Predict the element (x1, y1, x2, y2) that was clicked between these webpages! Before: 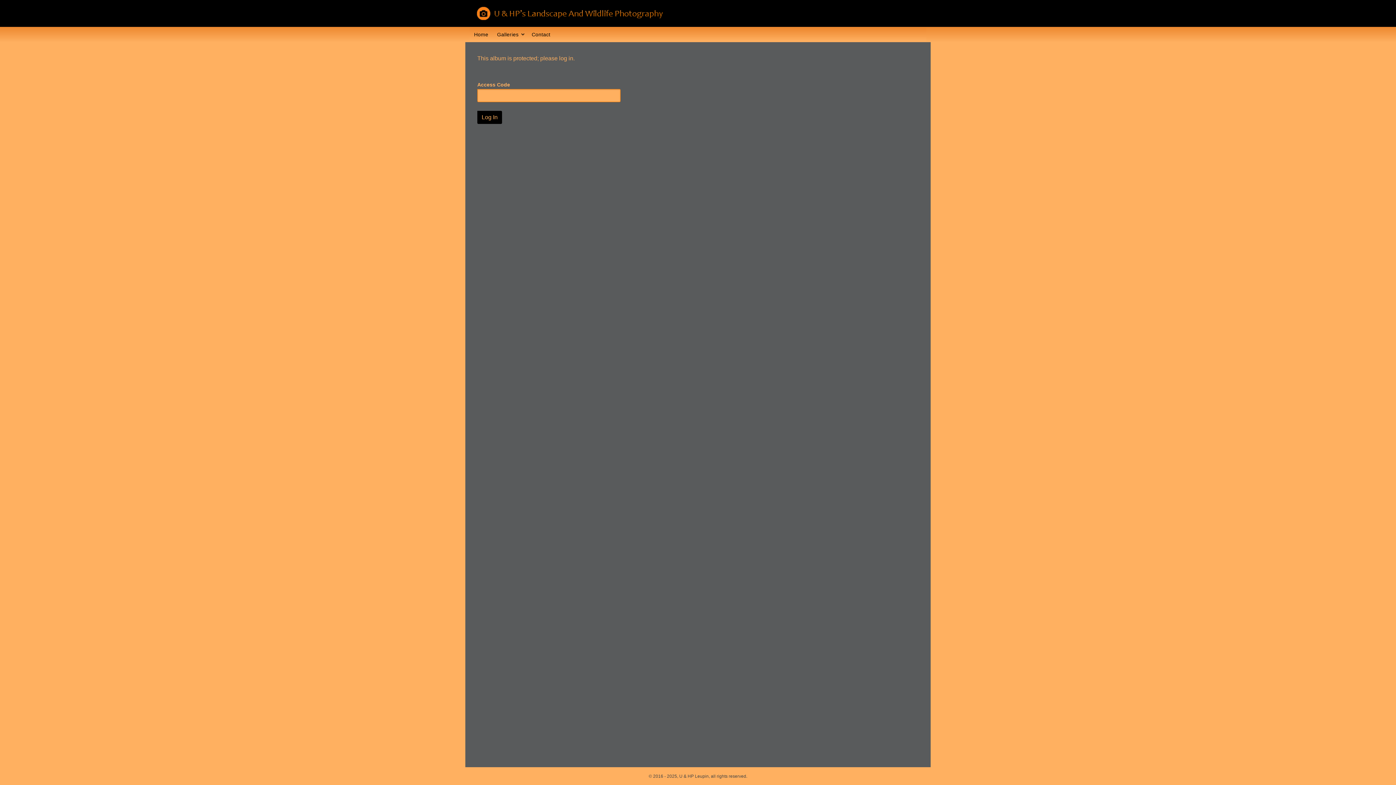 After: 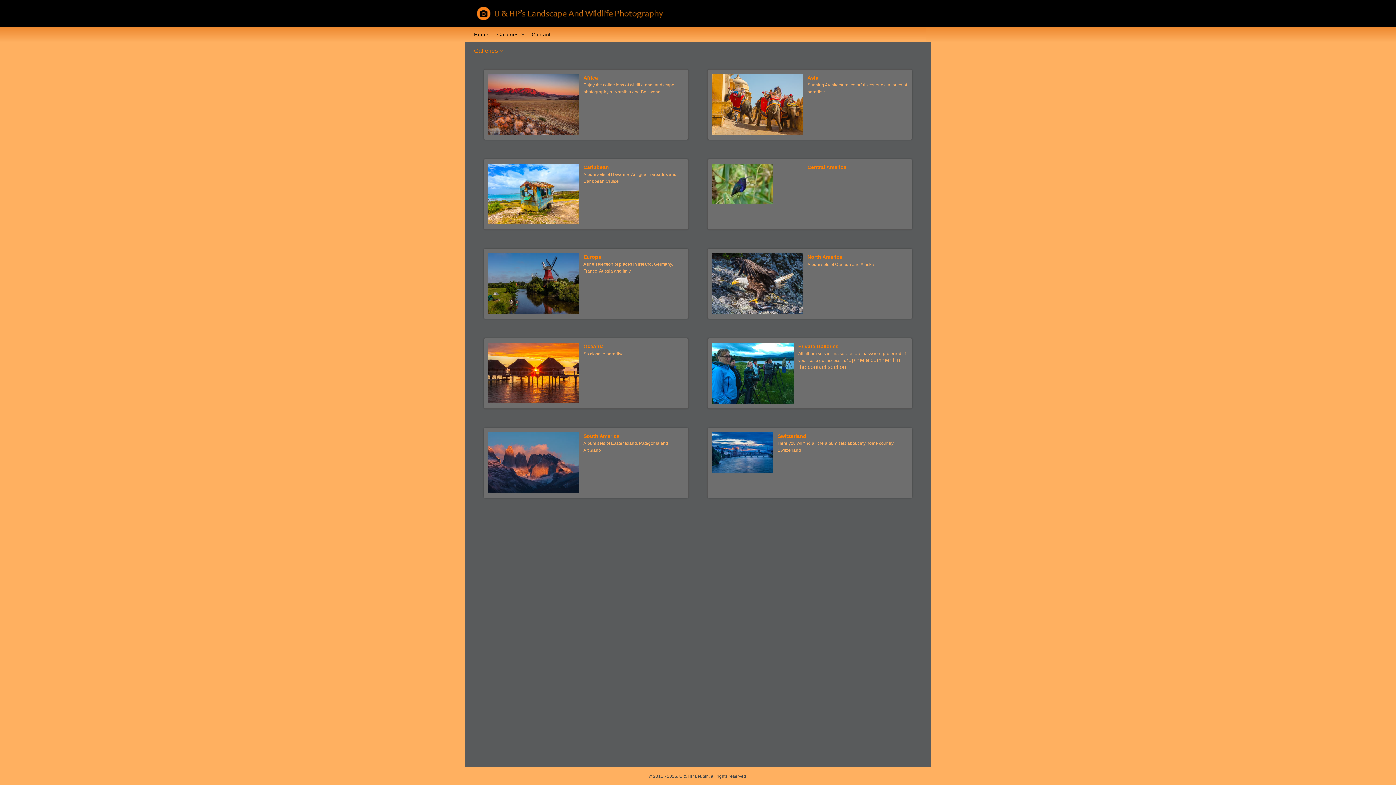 Action: label: Galleries bbox: (492, 28, 527, 41)